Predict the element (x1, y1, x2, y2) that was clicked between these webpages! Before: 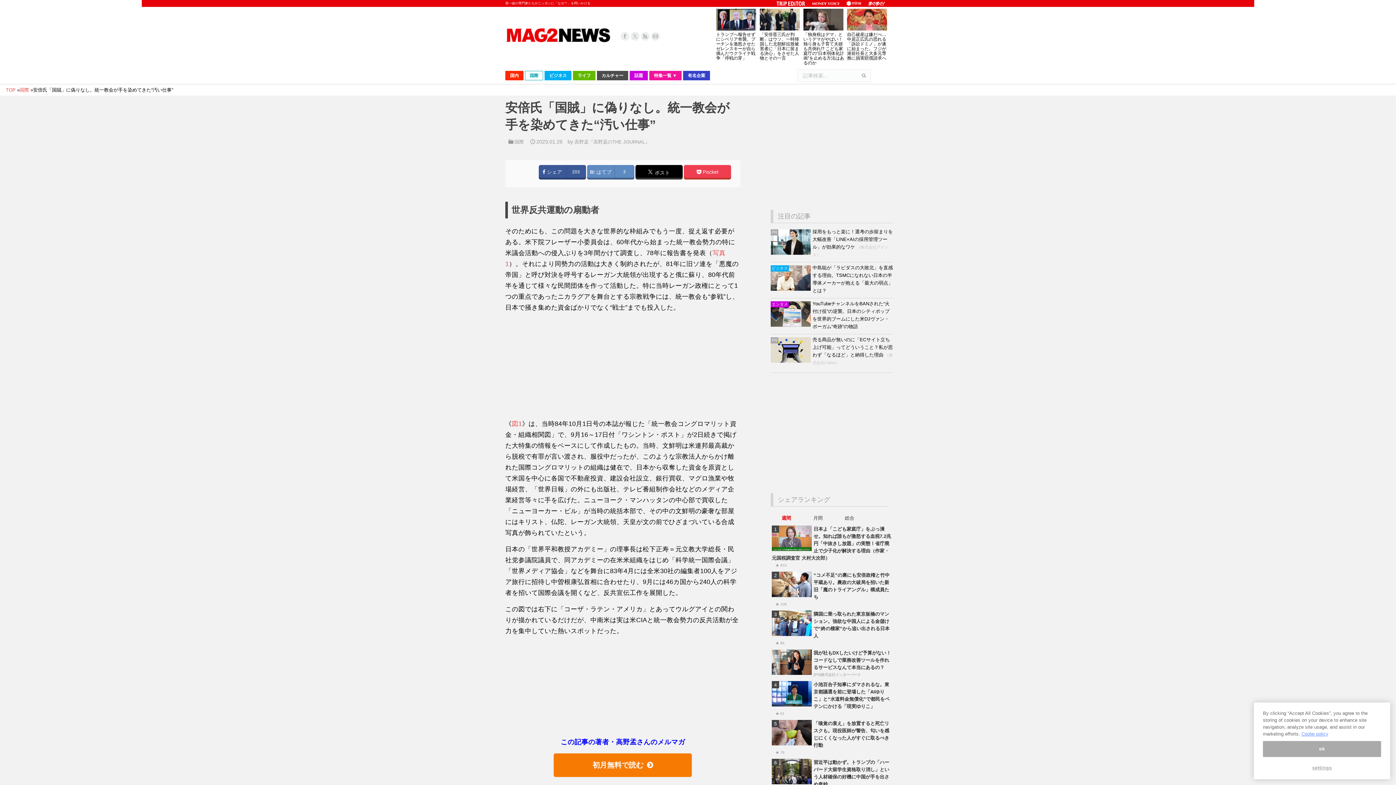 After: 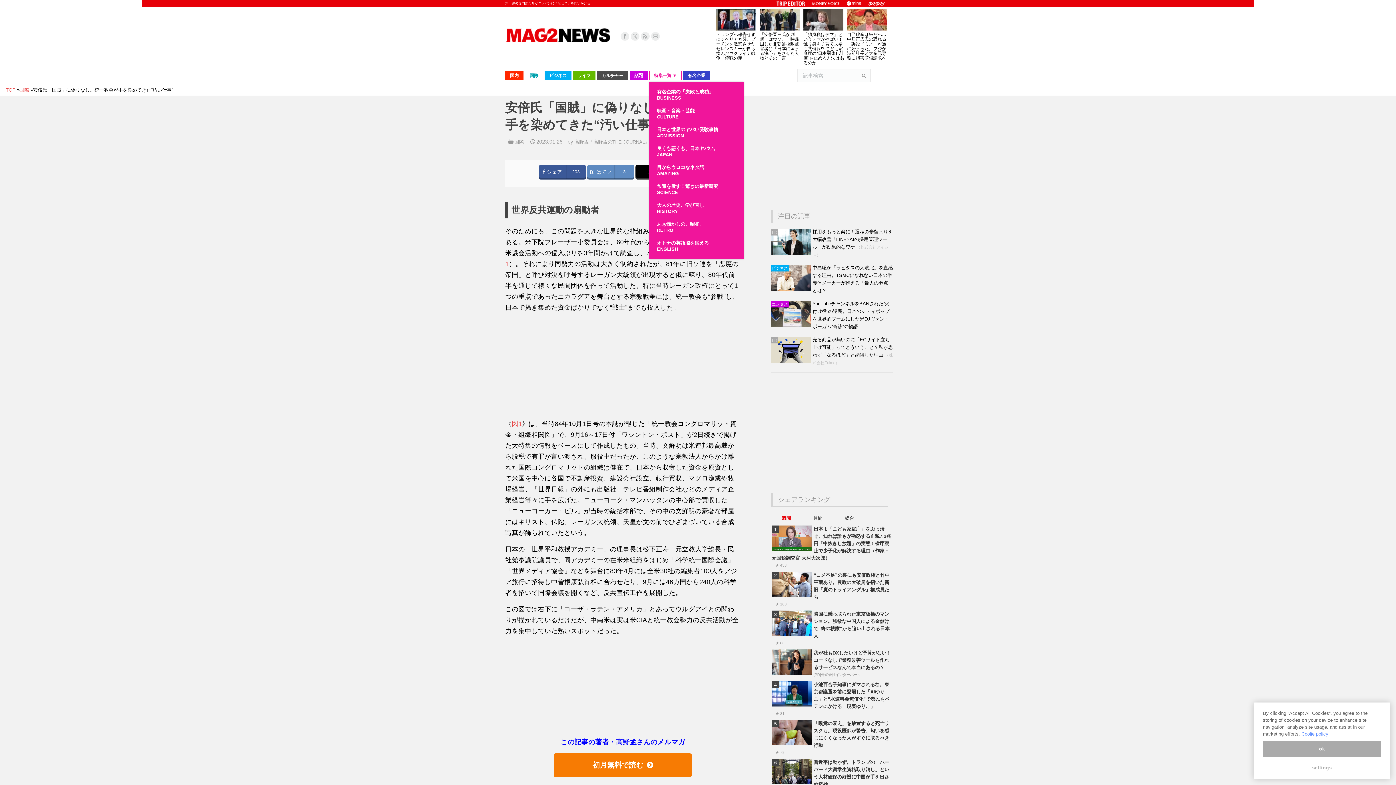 Action: label: 特集一覧 ▼ bbox: (649, 70, 681, 80)